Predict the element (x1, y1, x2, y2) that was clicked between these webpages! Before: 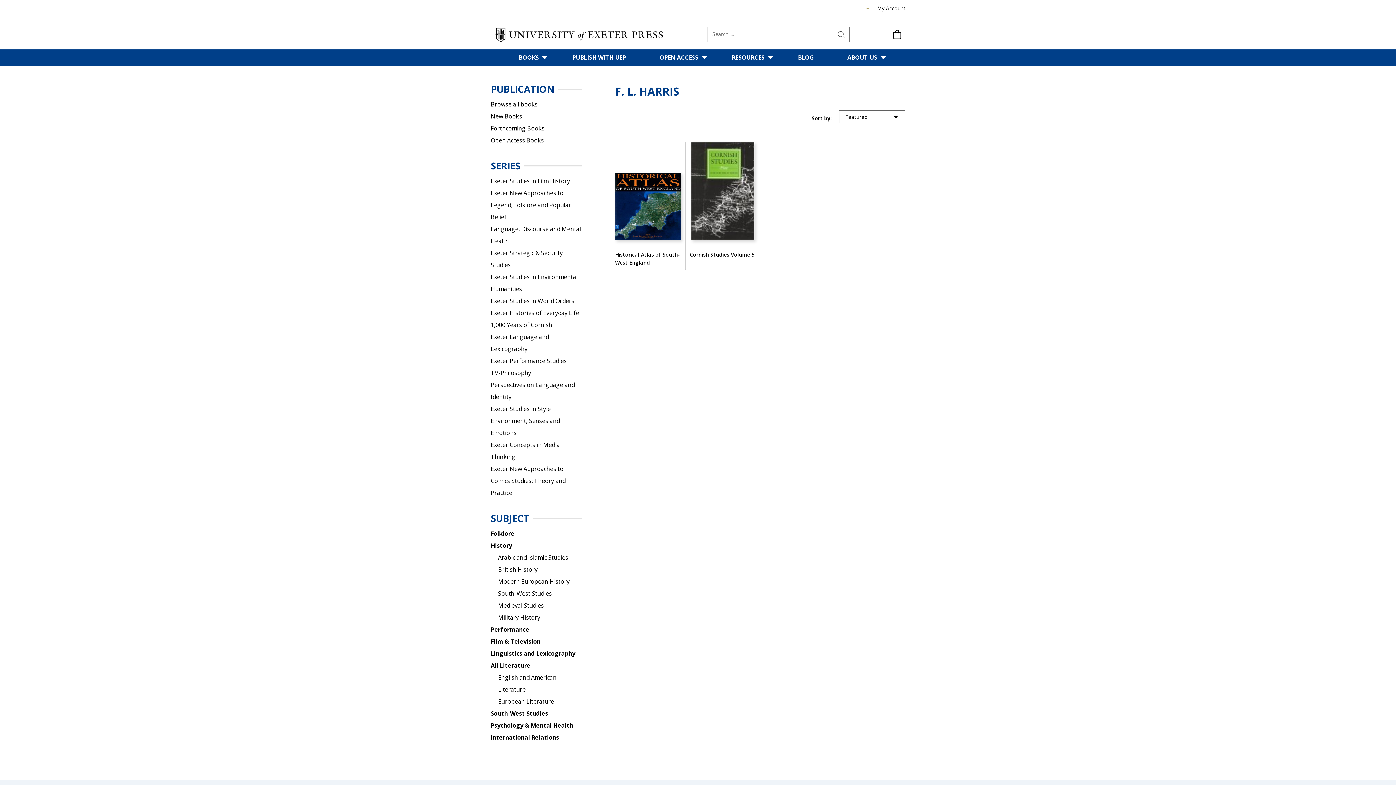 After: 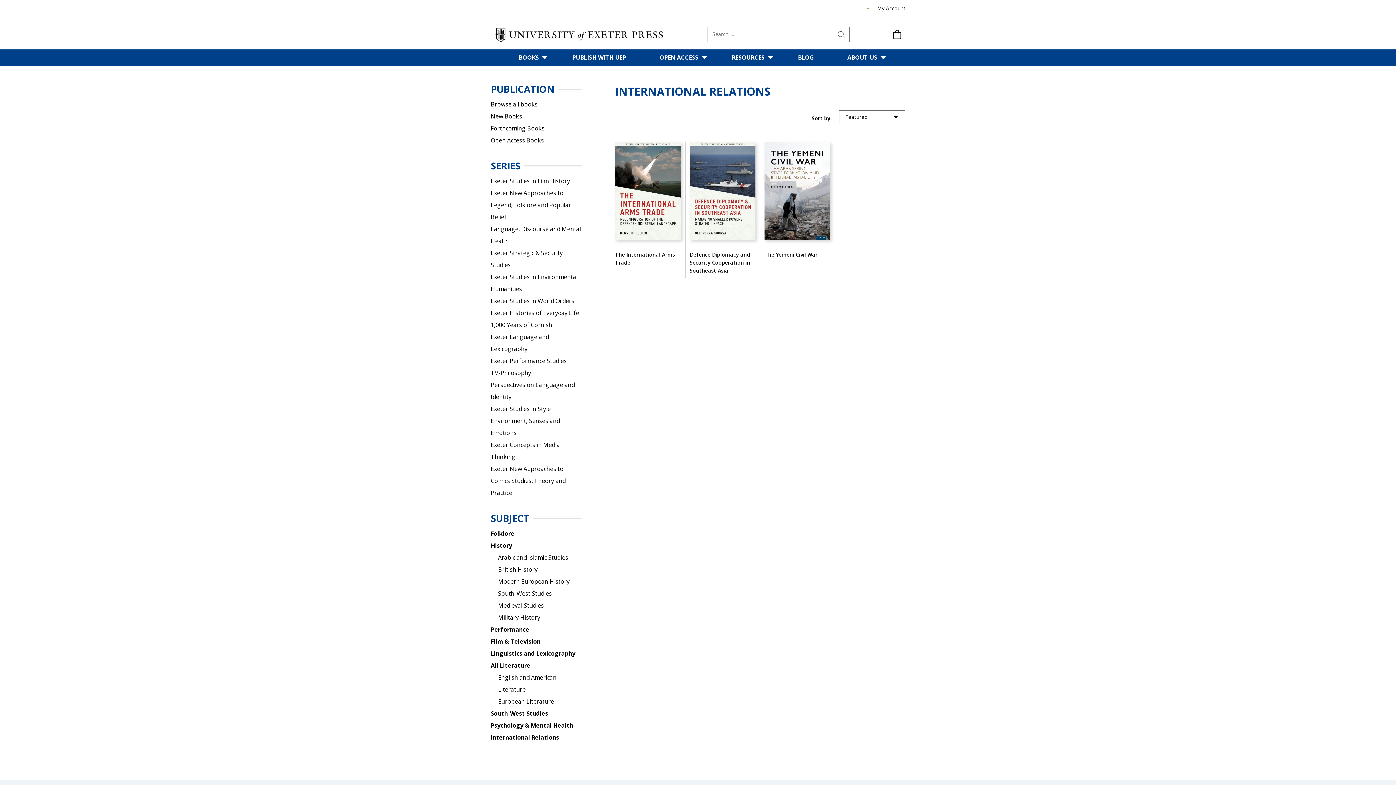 Action: label: International Relations bbox: (490, 734, 559, 741)